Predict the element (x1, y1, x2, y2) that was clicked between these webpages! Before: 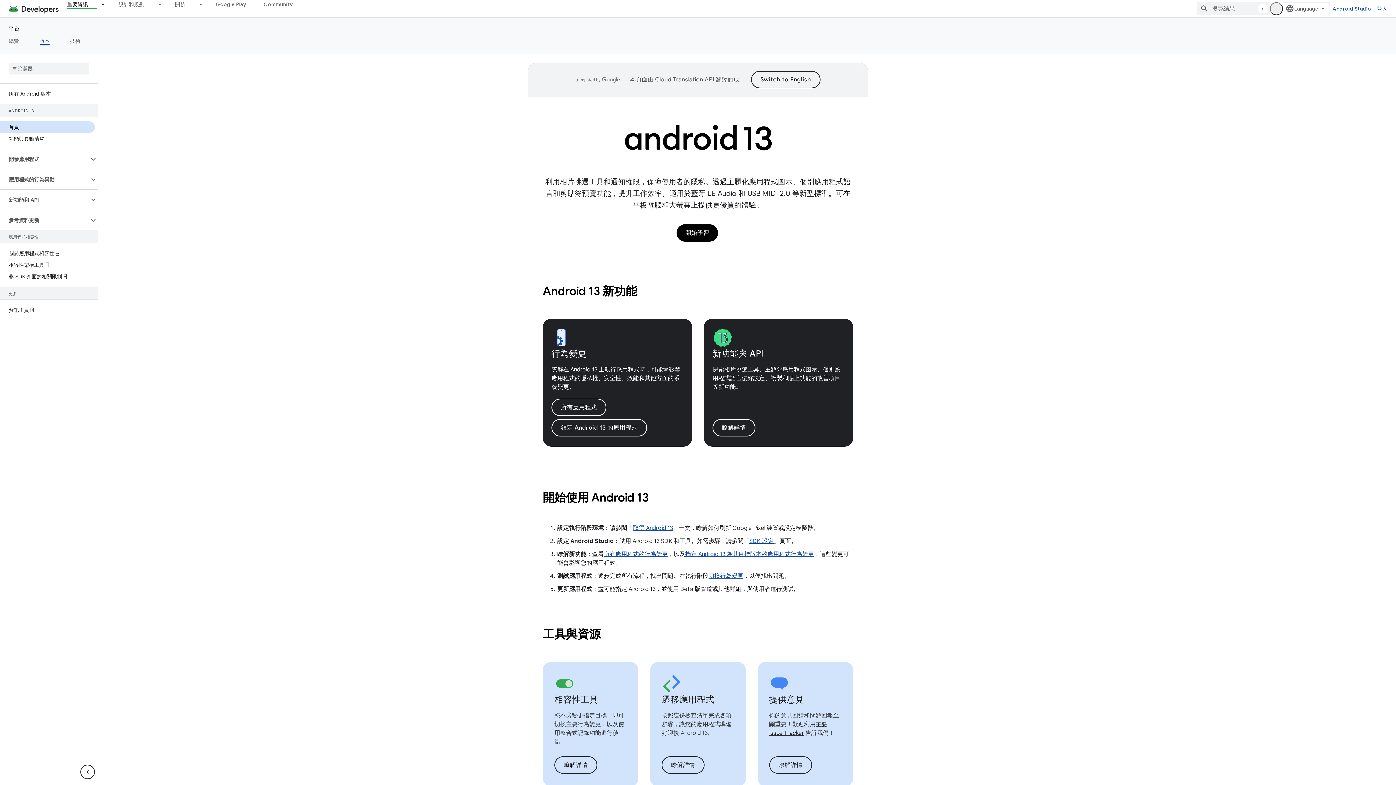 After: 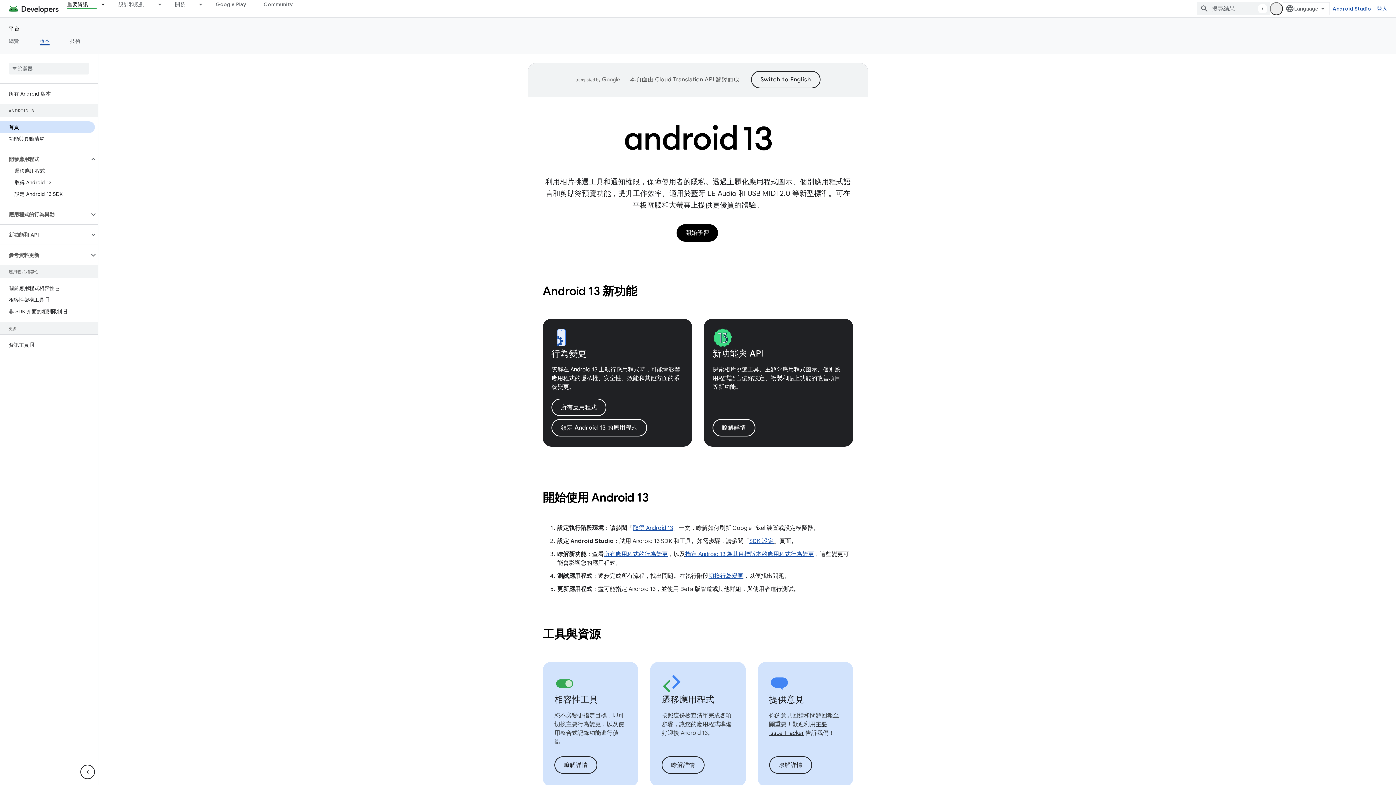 Action: bbox: (0, 153, 89, 165) label: 開發應用程式